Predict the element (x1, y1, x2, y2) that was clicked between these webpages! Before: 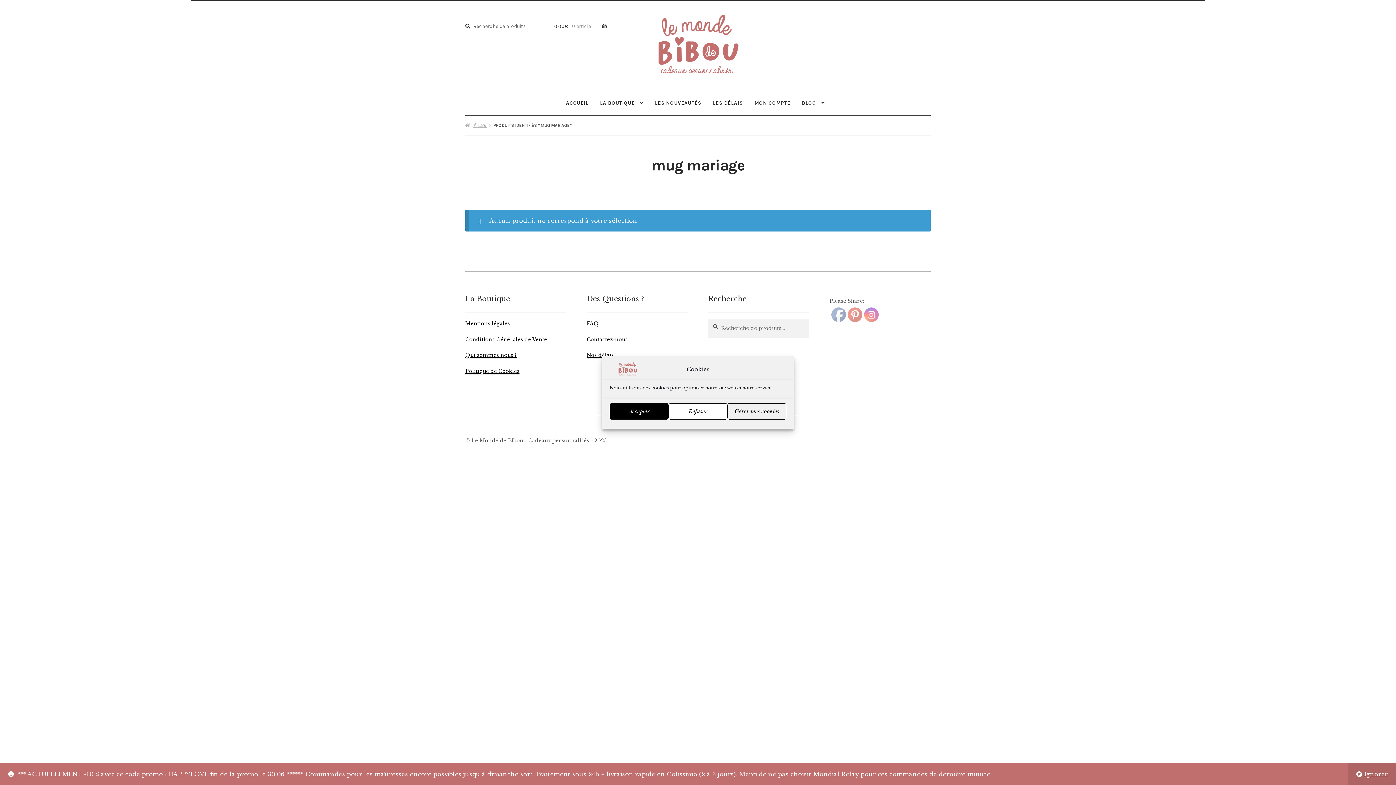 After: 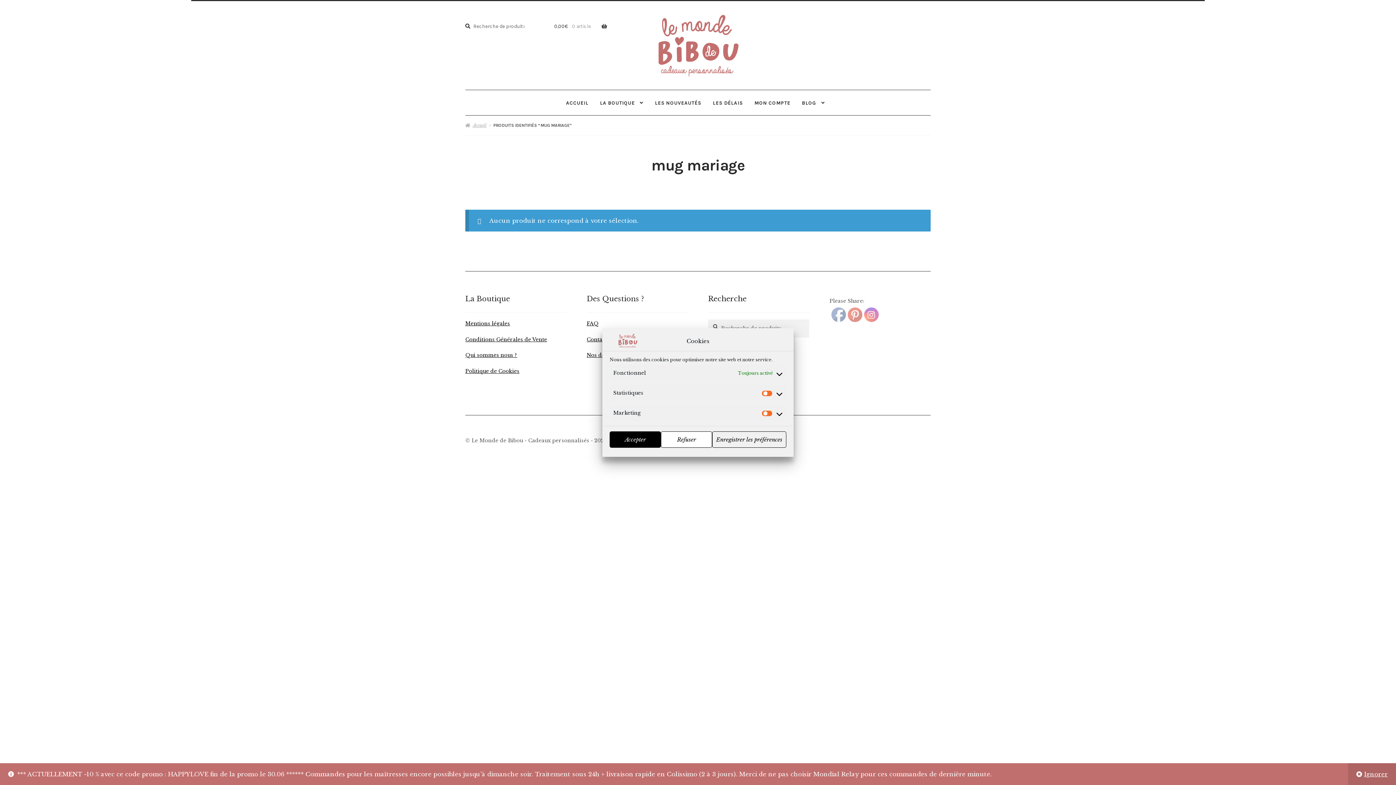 Action: label: Gérer mes cookies bbox: (727, 403, 786, 419)